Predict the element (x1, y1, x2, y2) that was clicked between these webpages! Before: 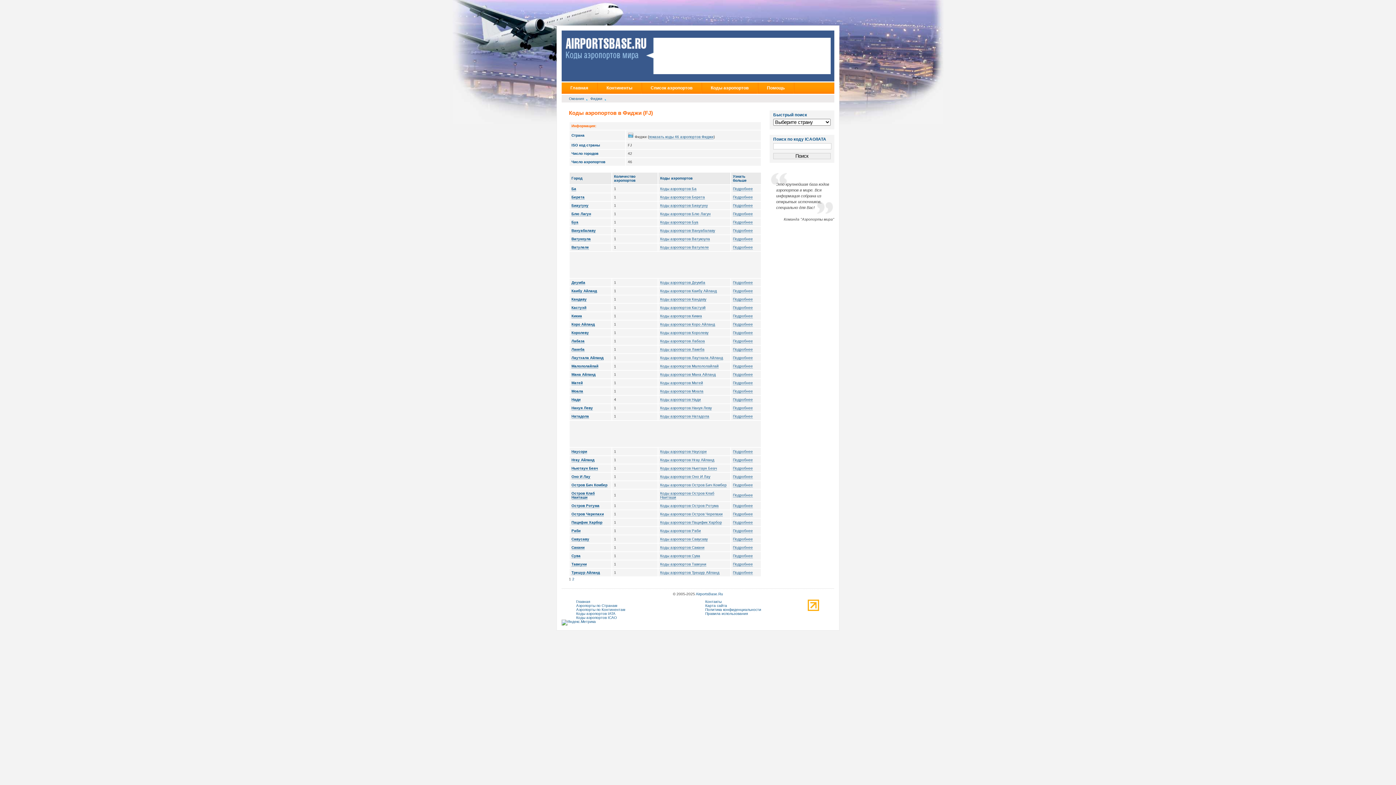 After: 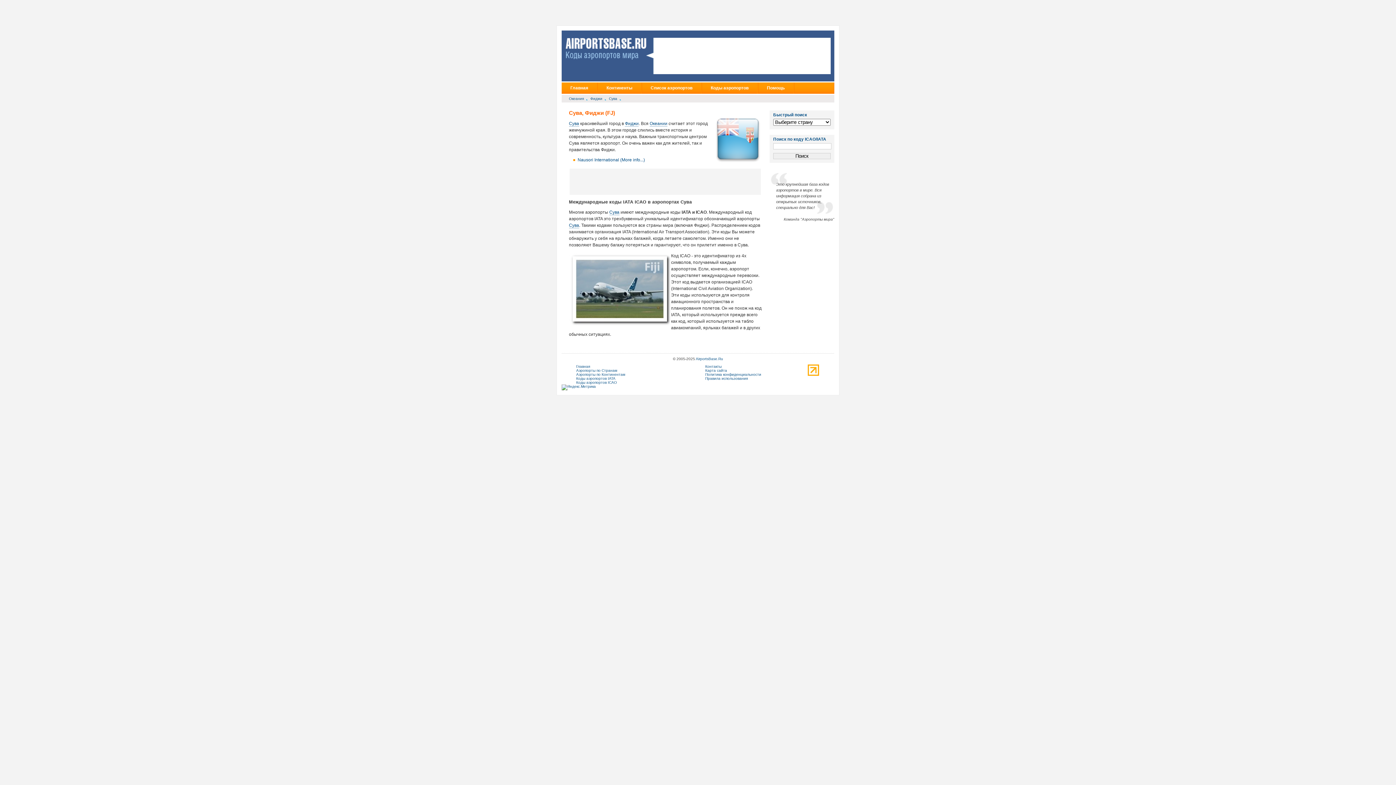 Action: label: Подробнее bbox: (733, 554, 753, 558)